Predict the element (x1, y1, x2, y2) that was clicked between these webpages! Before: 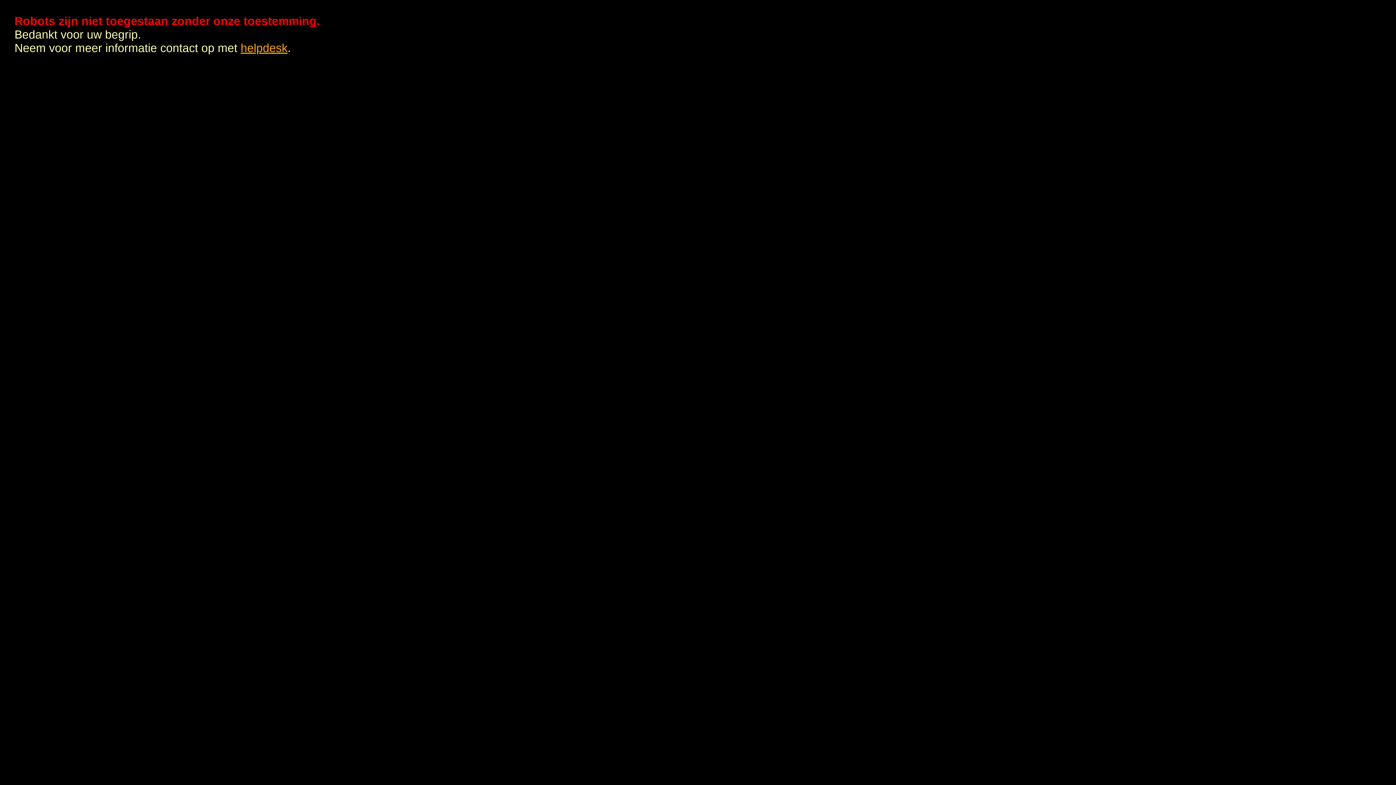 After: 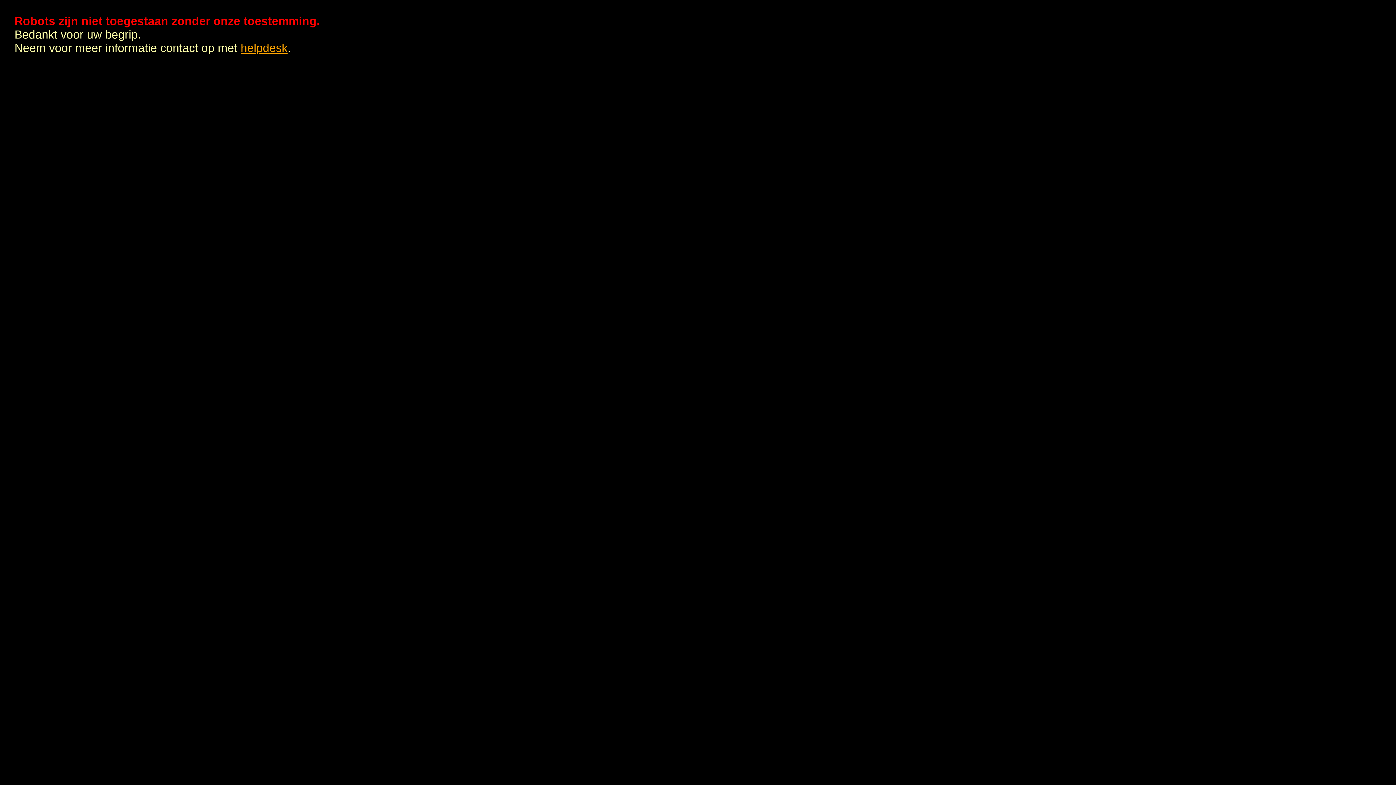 Action: label: helpdesk bbox: (240, 41, 287, 54)